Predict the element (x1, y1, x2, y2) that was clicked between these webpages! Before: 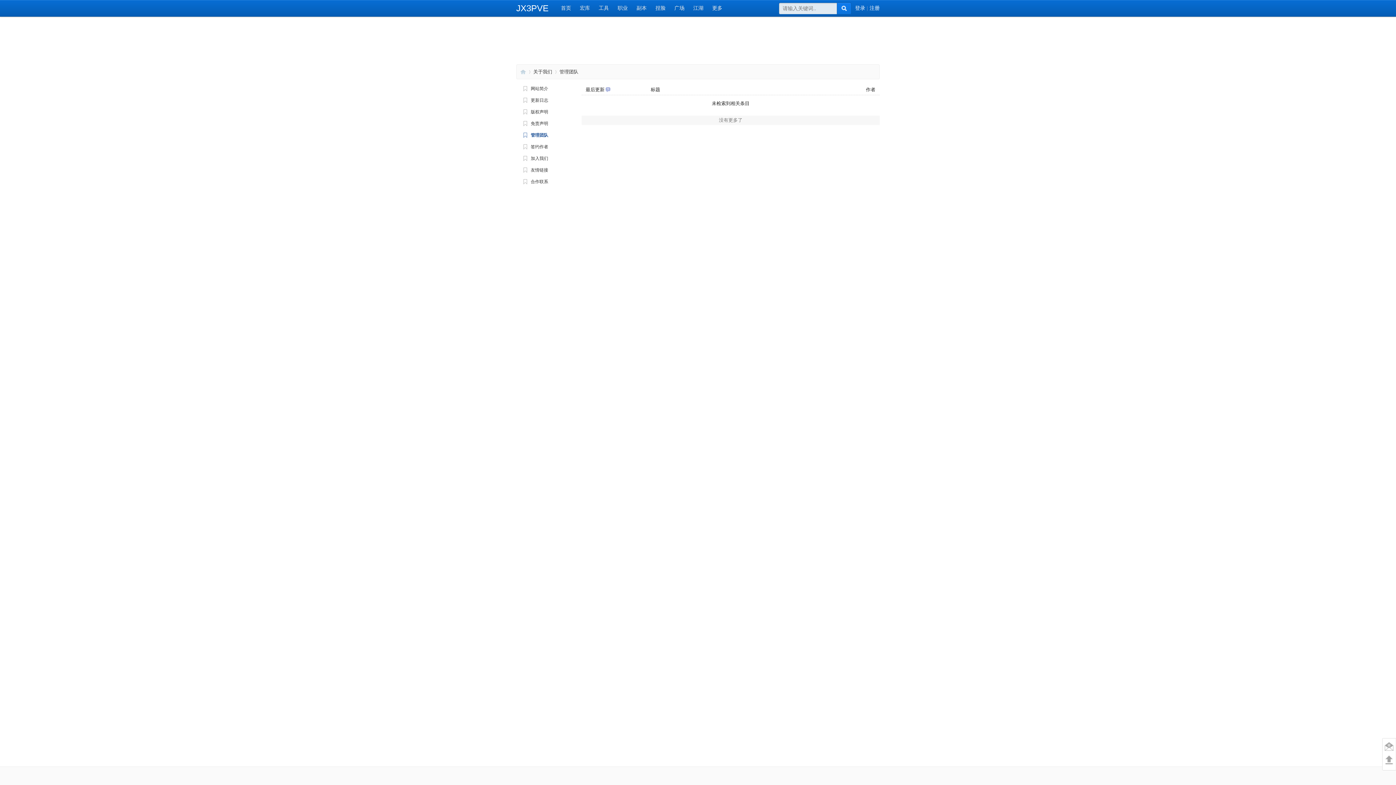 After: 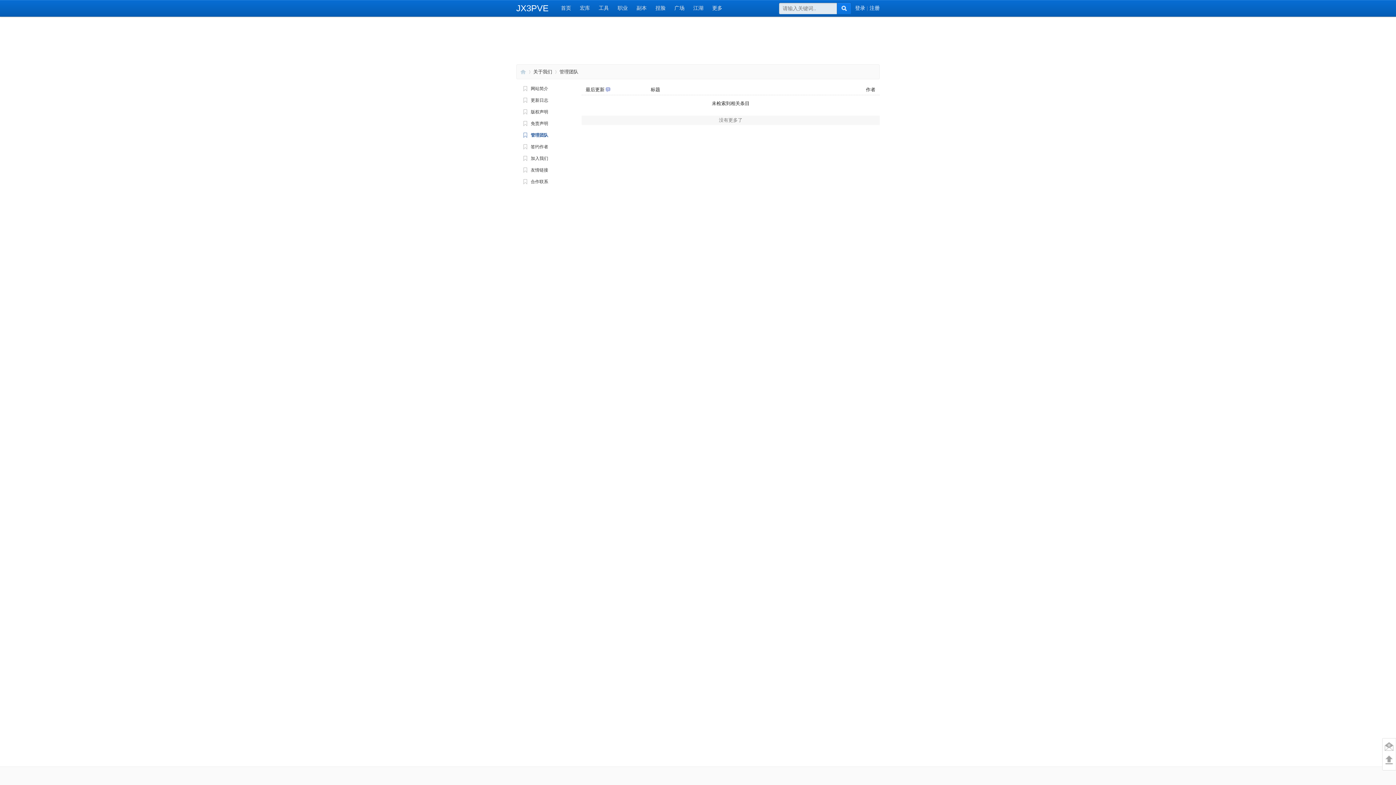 Action: bbox: (605, 87, 610, 92)